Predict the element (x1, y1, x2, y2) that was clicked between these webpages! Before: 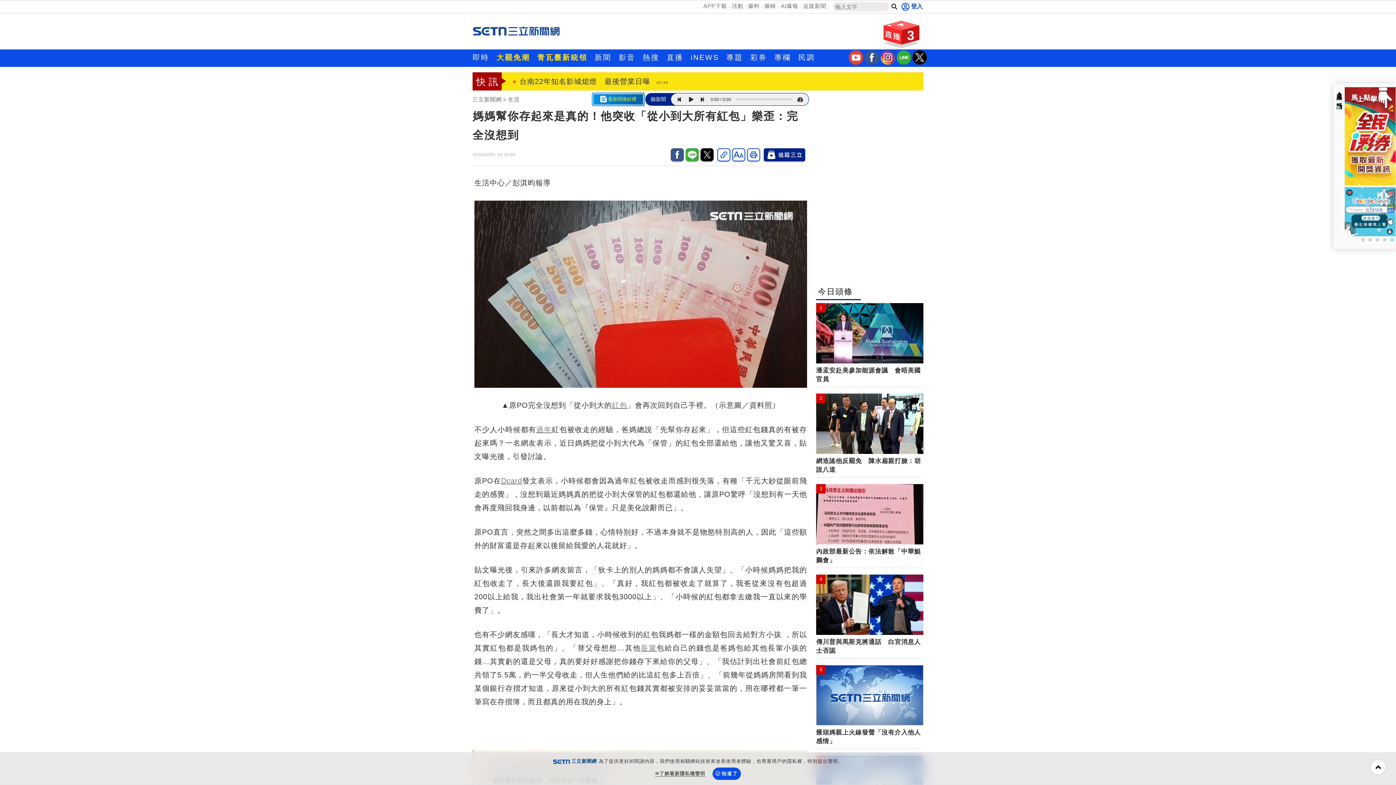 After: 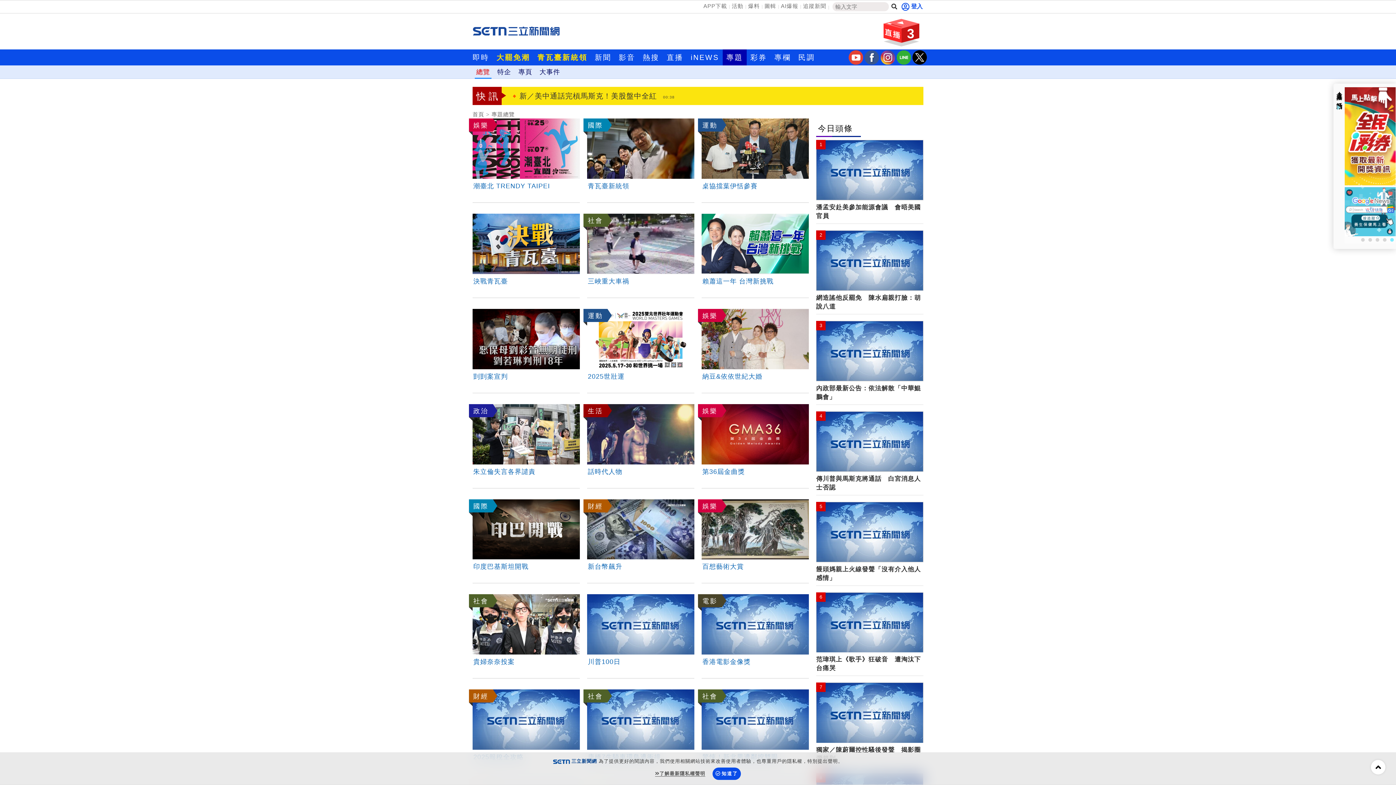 Action: bbox: (722, 49, 746, 65) label: 專題